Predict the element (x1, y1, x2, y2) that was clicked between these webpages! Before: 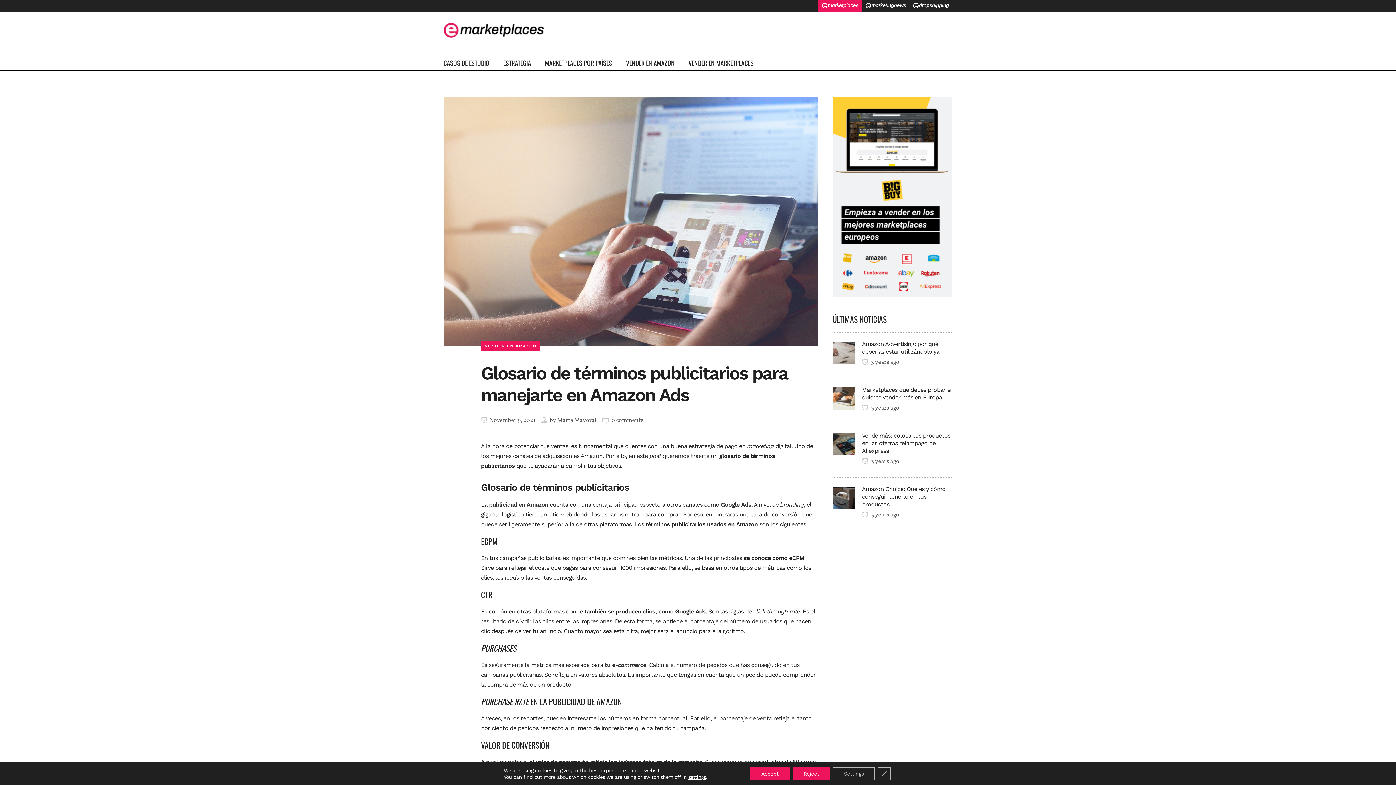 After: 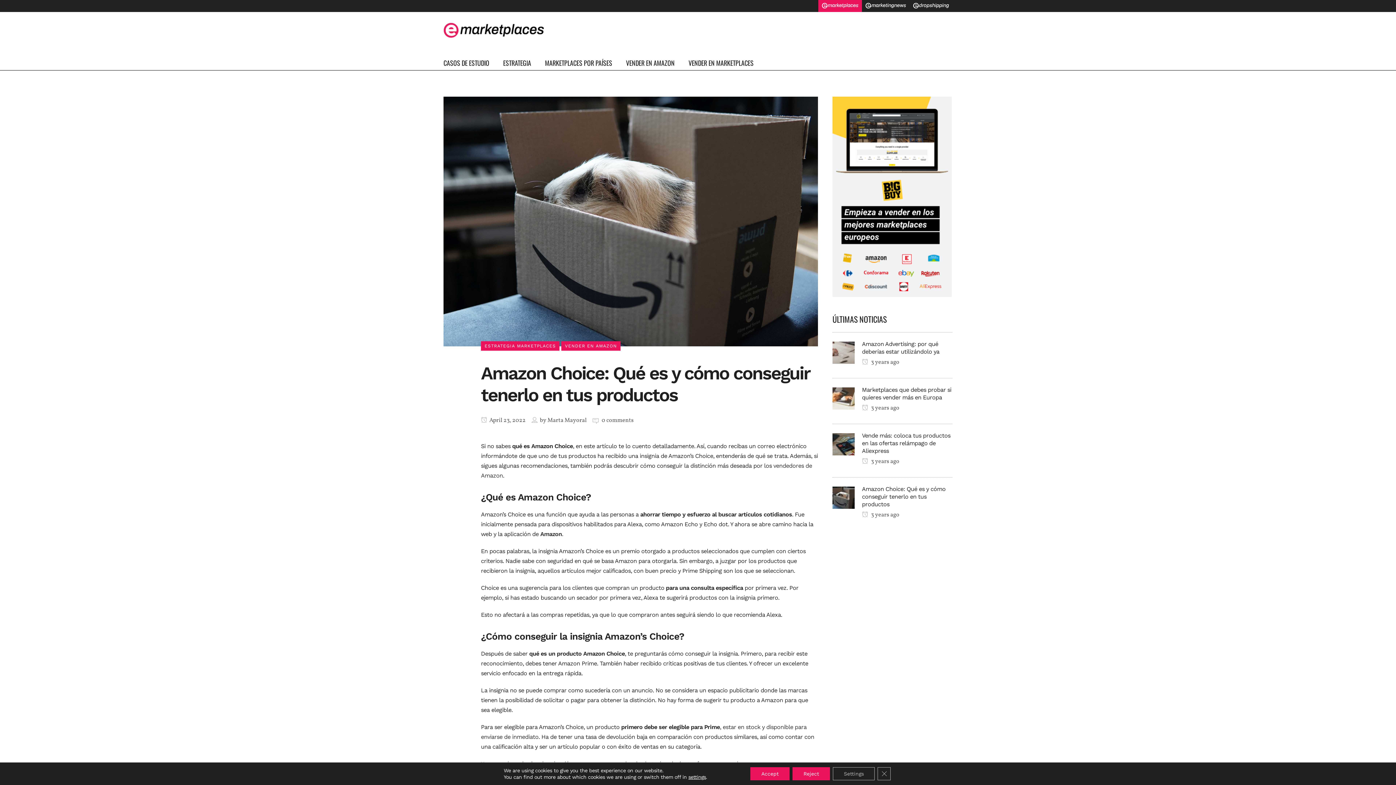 Action: label: Amazon Choice: Qué es y cómo conseguir tenerlo en tus productos bbox: (862, 485, 945, 508)